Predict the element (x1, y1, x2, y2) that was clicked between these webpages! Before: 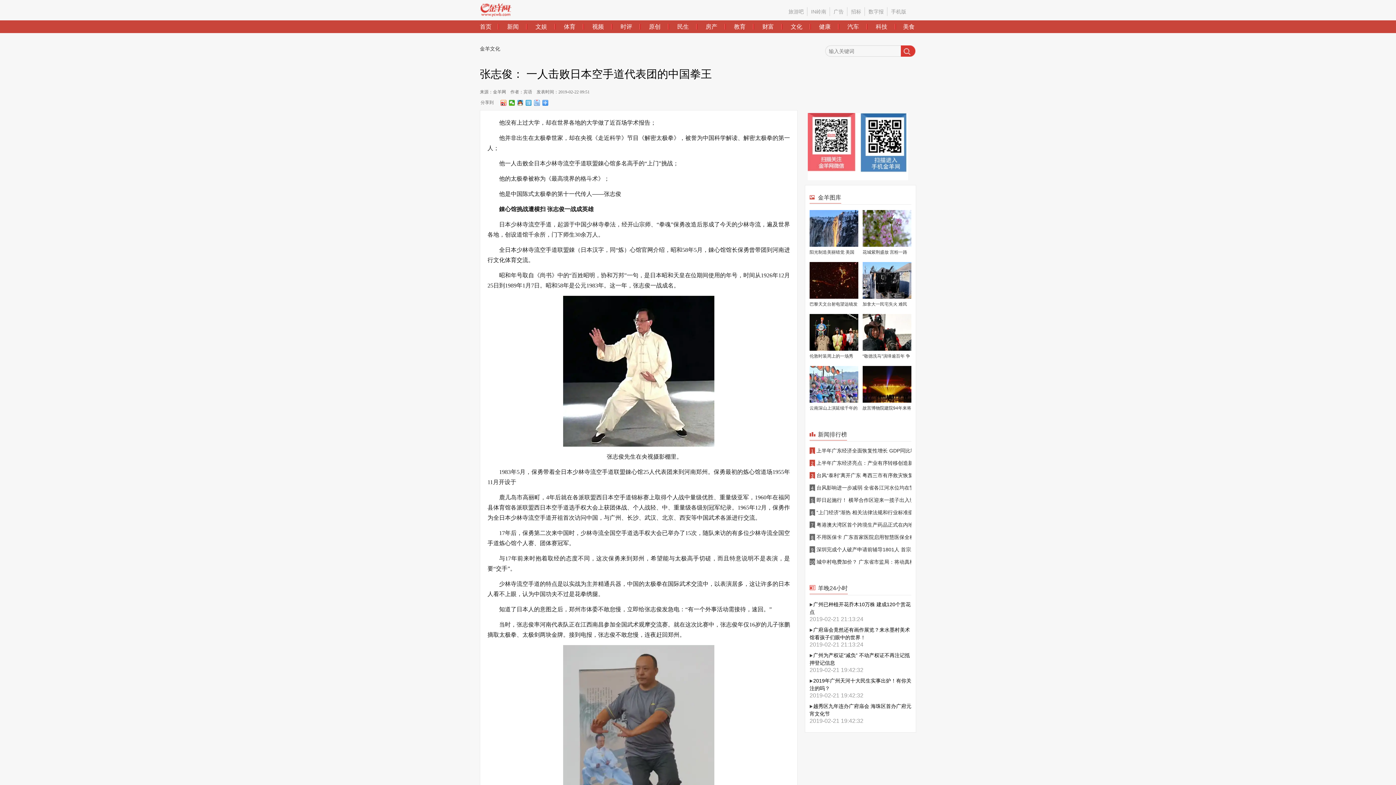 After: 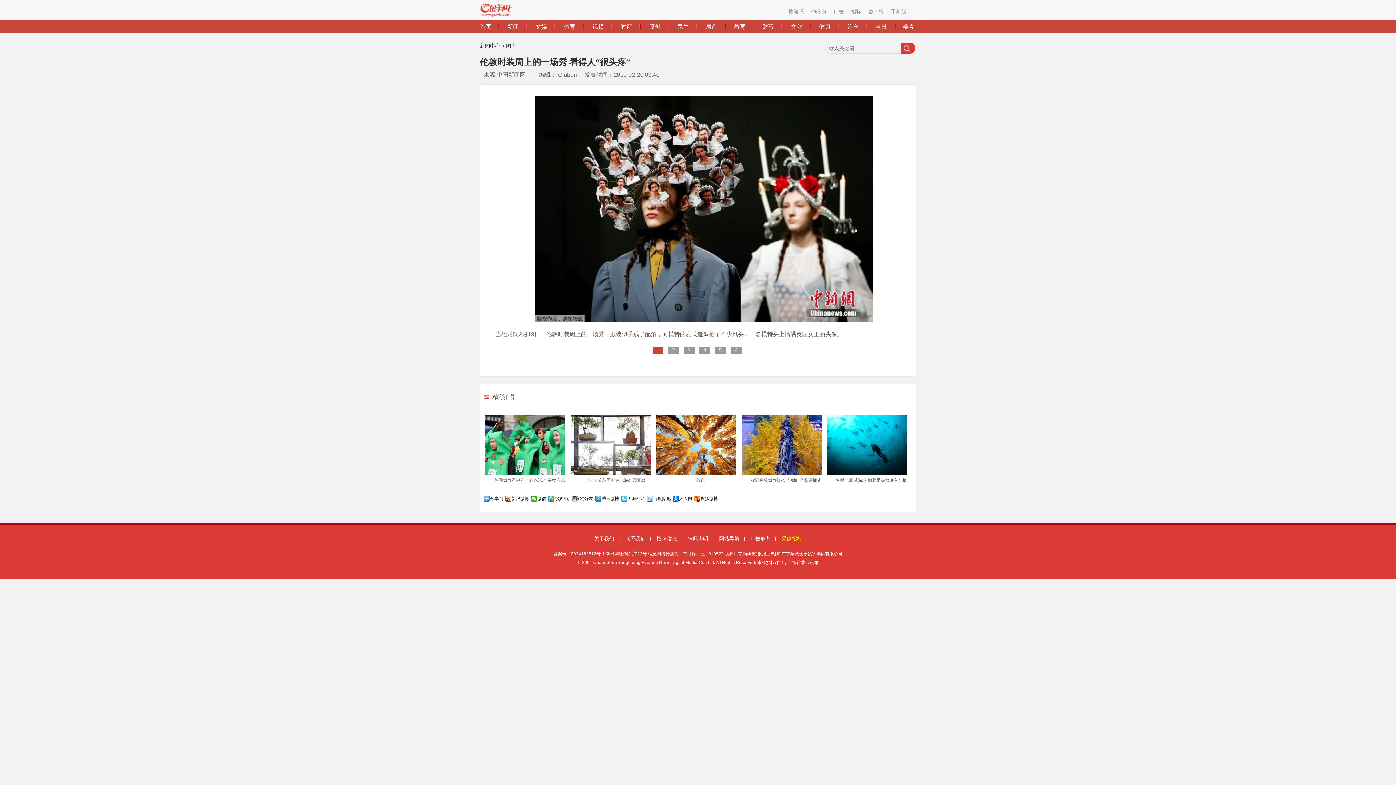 Action: label: 伦敦时装周上的一场秀 看得人“很头疼” bbox: (809, 314, 858, 361)